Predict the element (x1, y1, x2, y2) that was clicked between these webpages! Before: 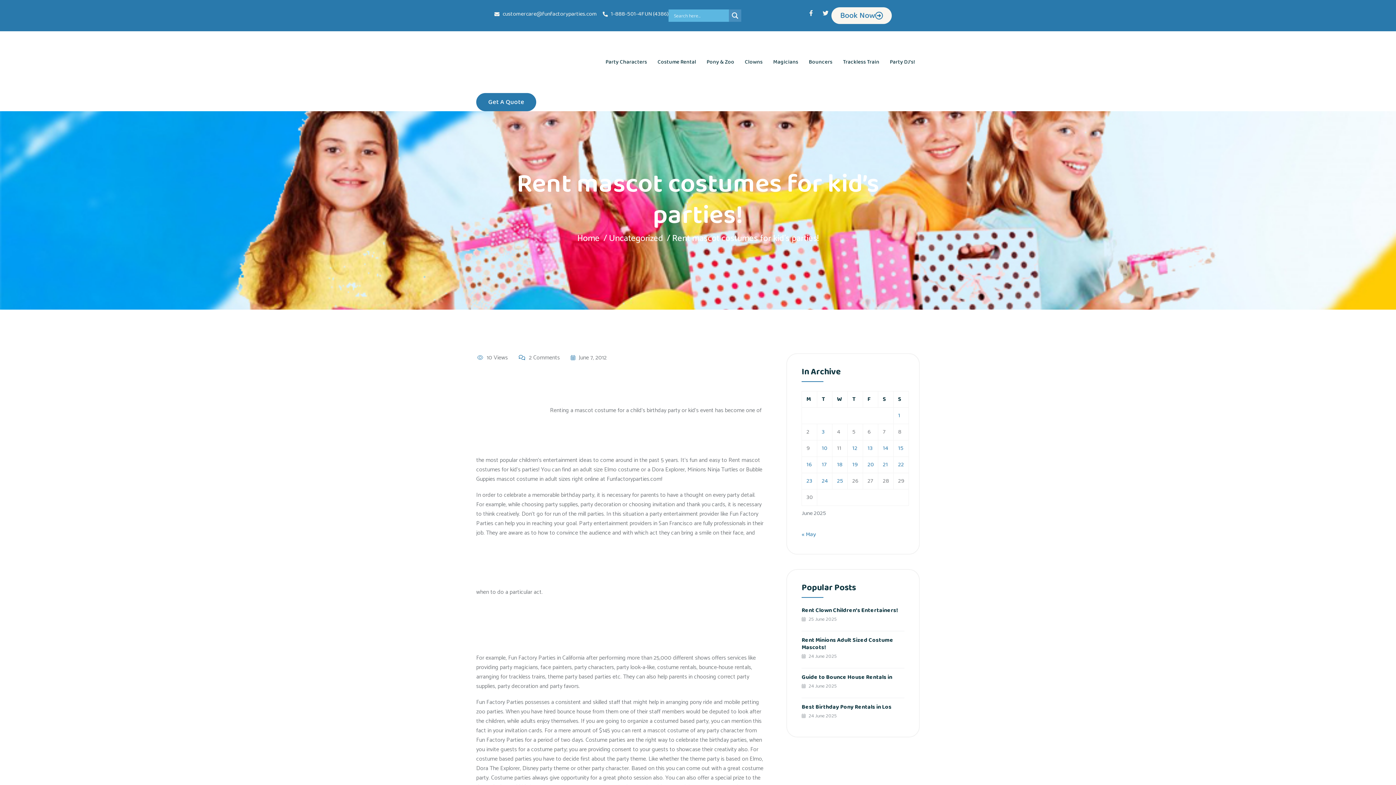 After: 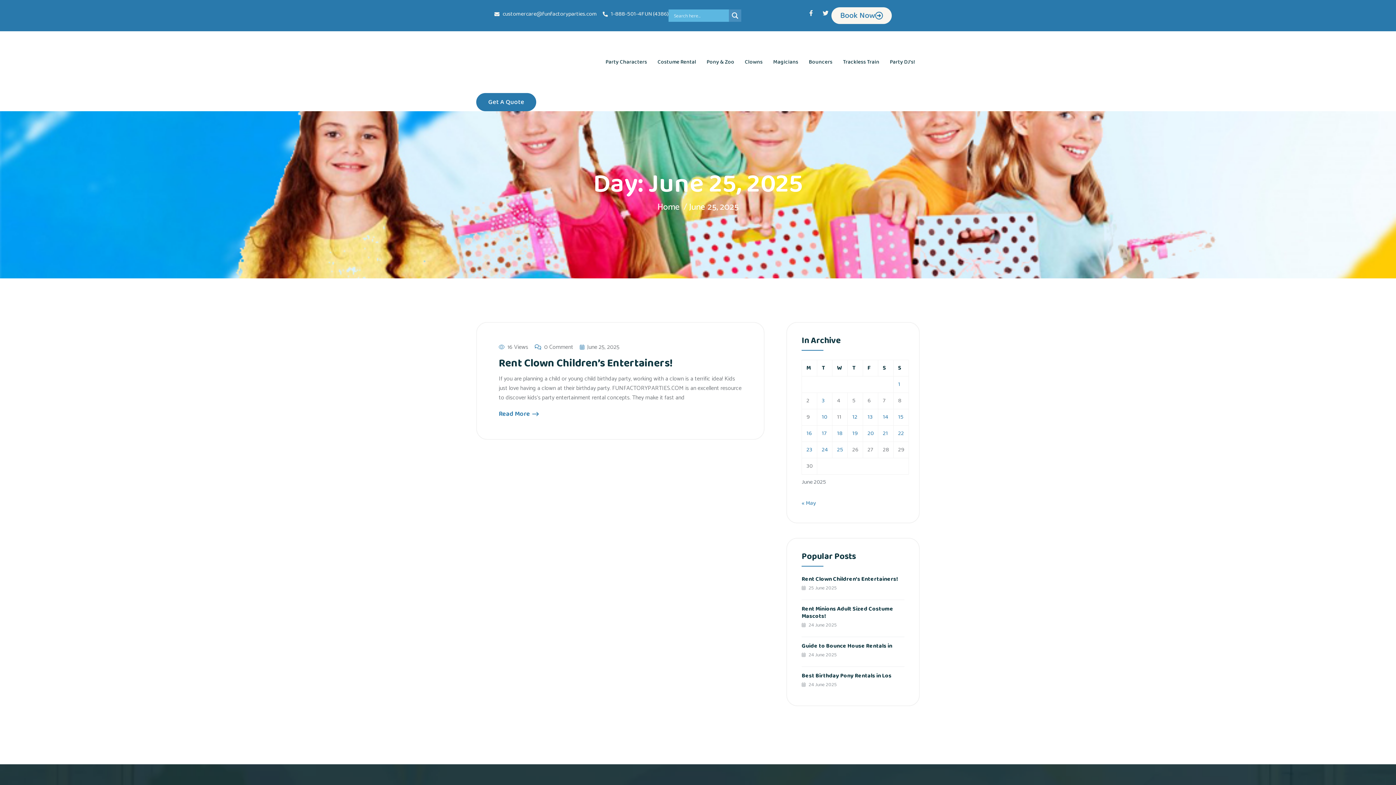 Action: bbox: (837, 476, 843, 485) label: Posts published on June 25, 2025